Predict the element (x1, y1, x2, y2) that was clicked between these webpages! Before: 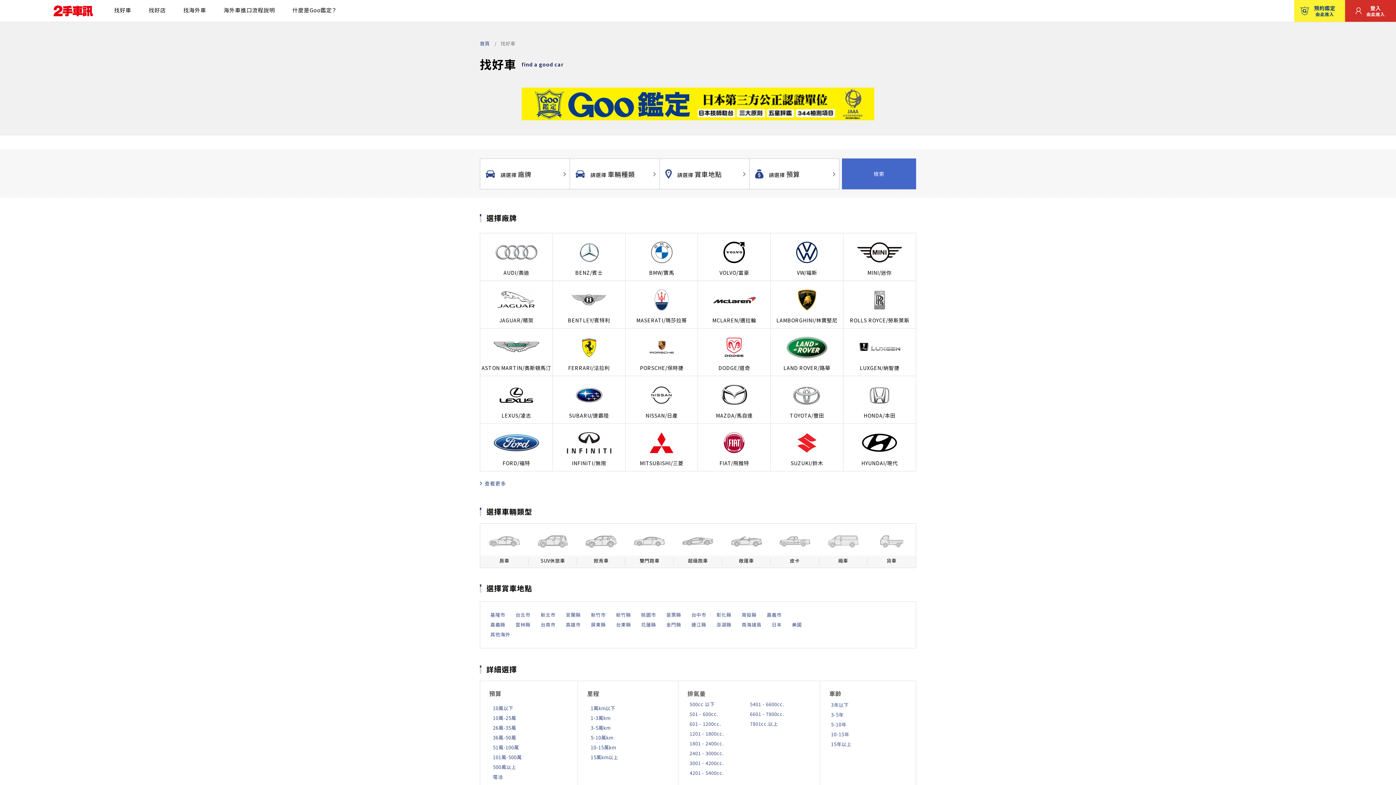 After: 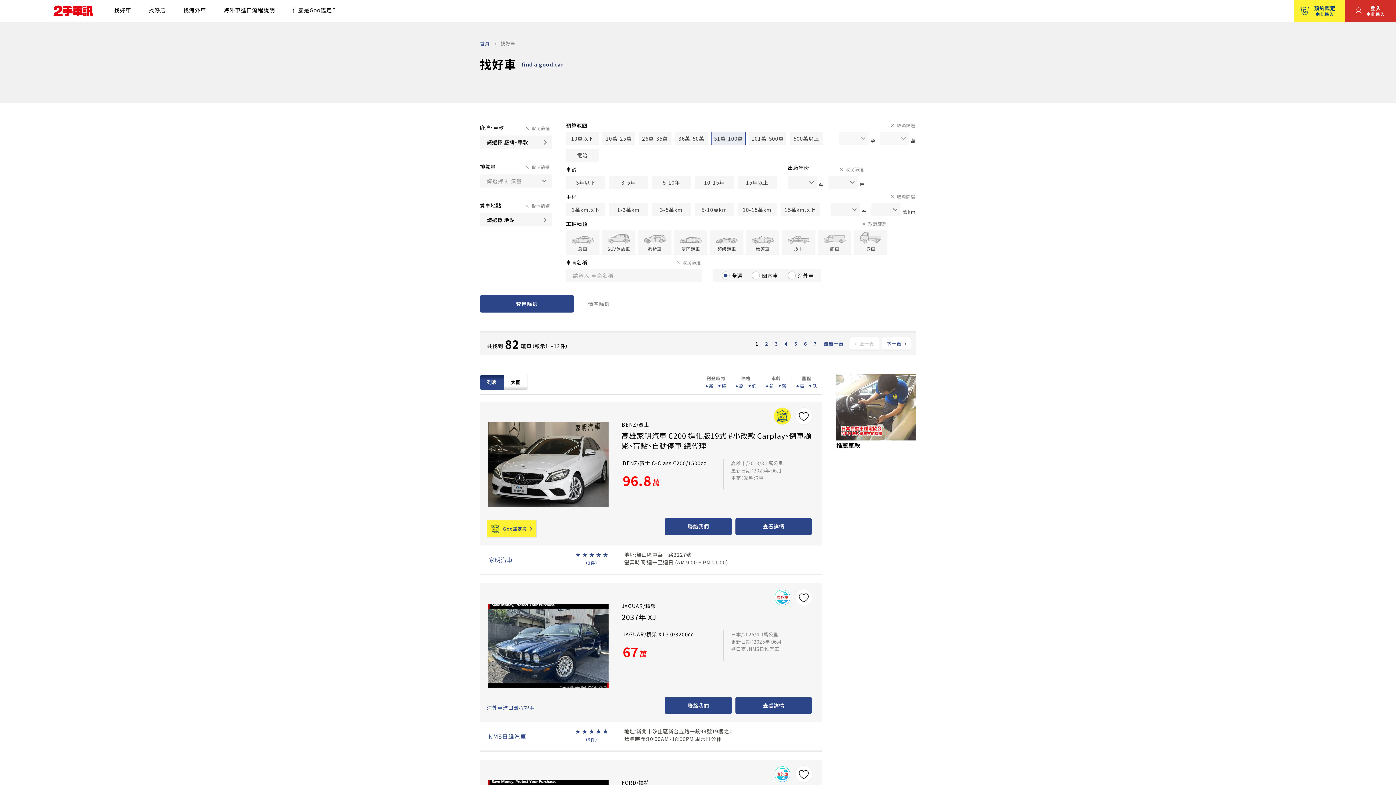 Action: label: 51萬-100萬 bbox: (493, 744, 519, 751)